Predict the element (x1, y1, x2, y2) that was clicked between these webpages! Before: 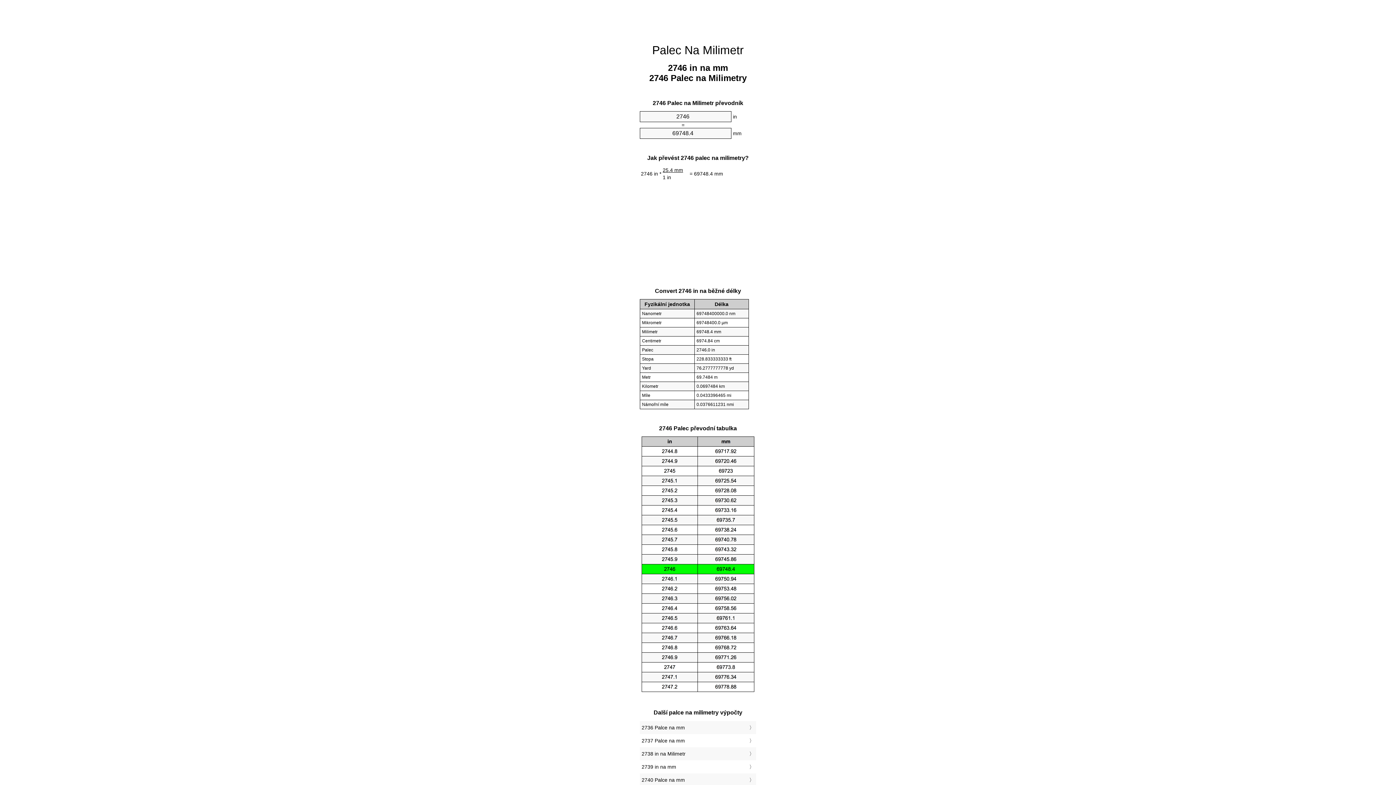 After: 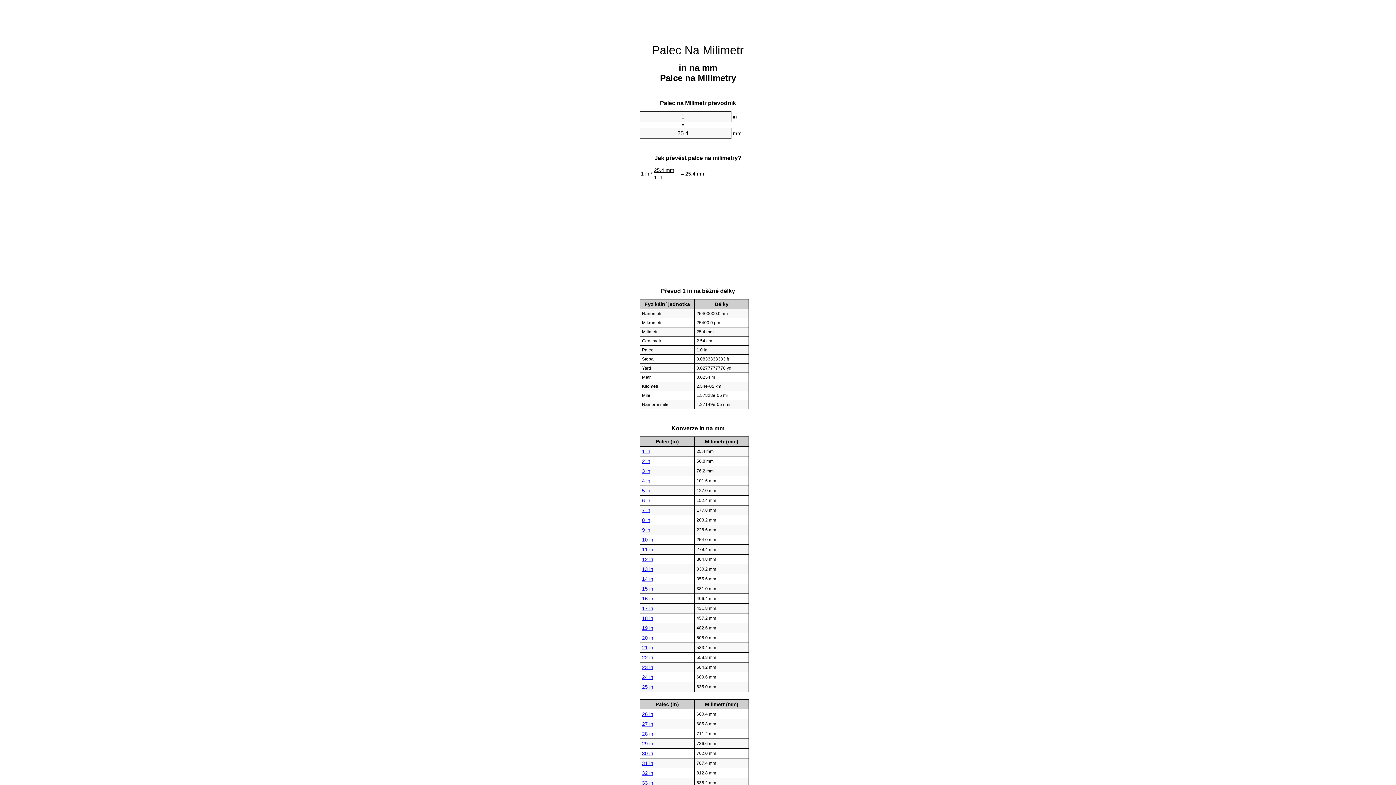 Action: bbox: (652, 43, 744, 56) label: Palec Na Milimetr